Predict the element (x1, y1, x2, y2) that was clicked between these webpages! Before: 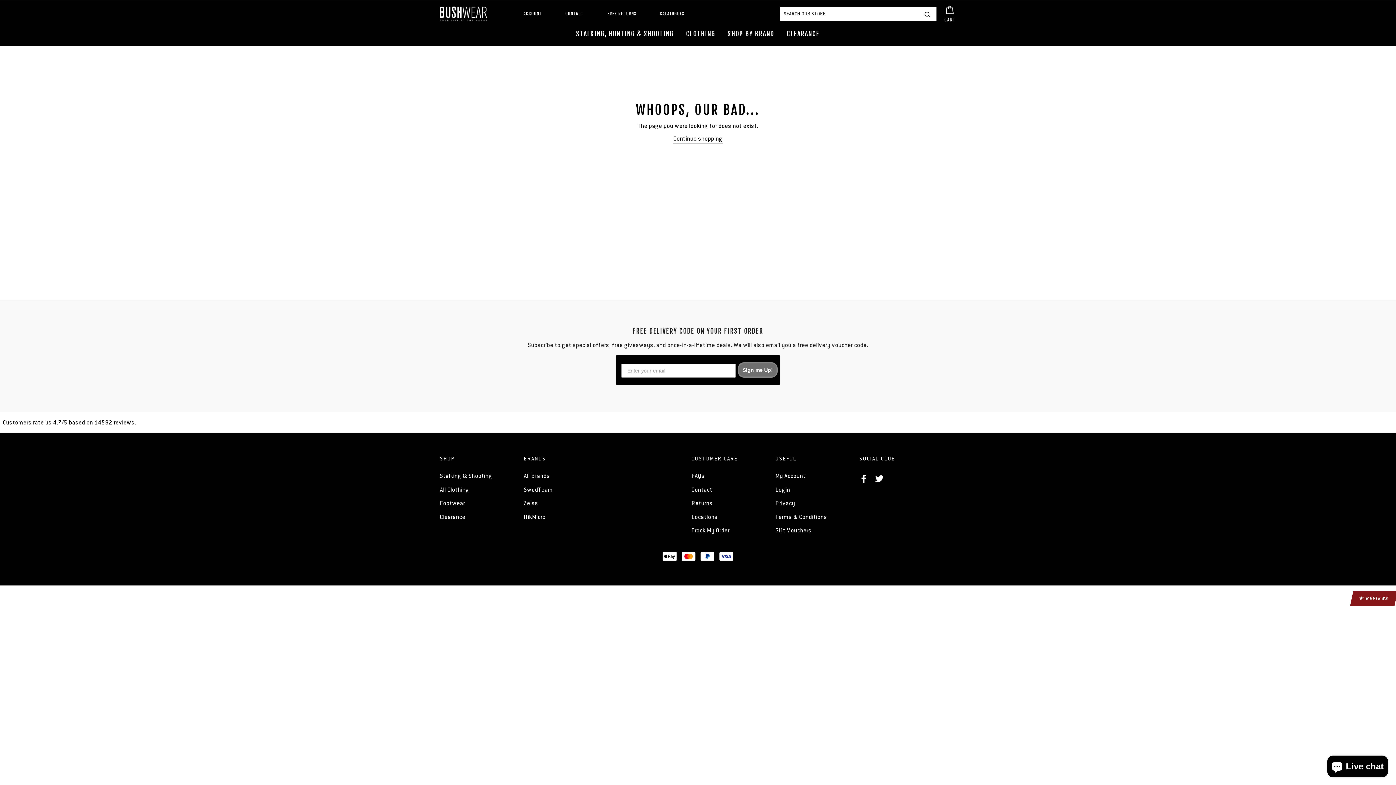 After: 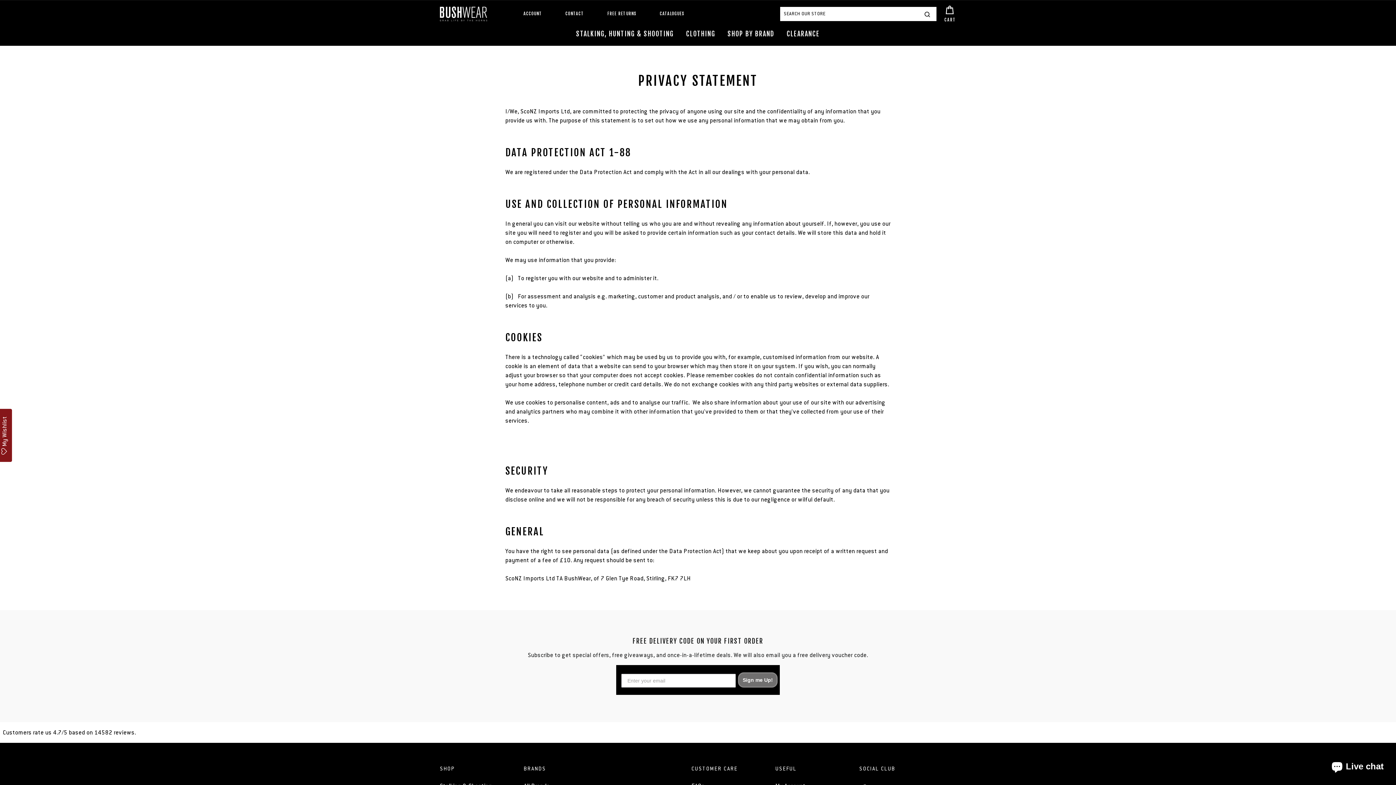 Action: bbox: (775, 497, 795, 509) label: Privacy